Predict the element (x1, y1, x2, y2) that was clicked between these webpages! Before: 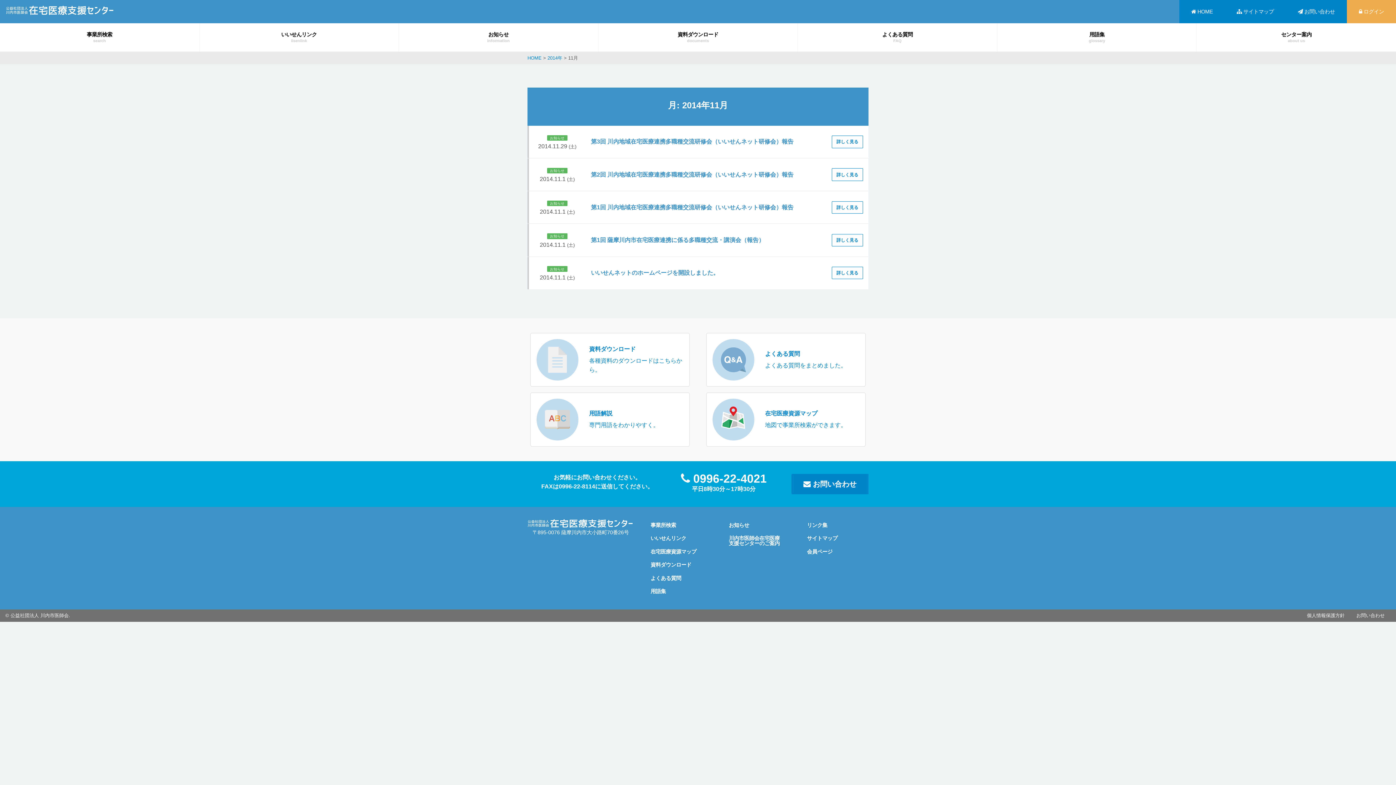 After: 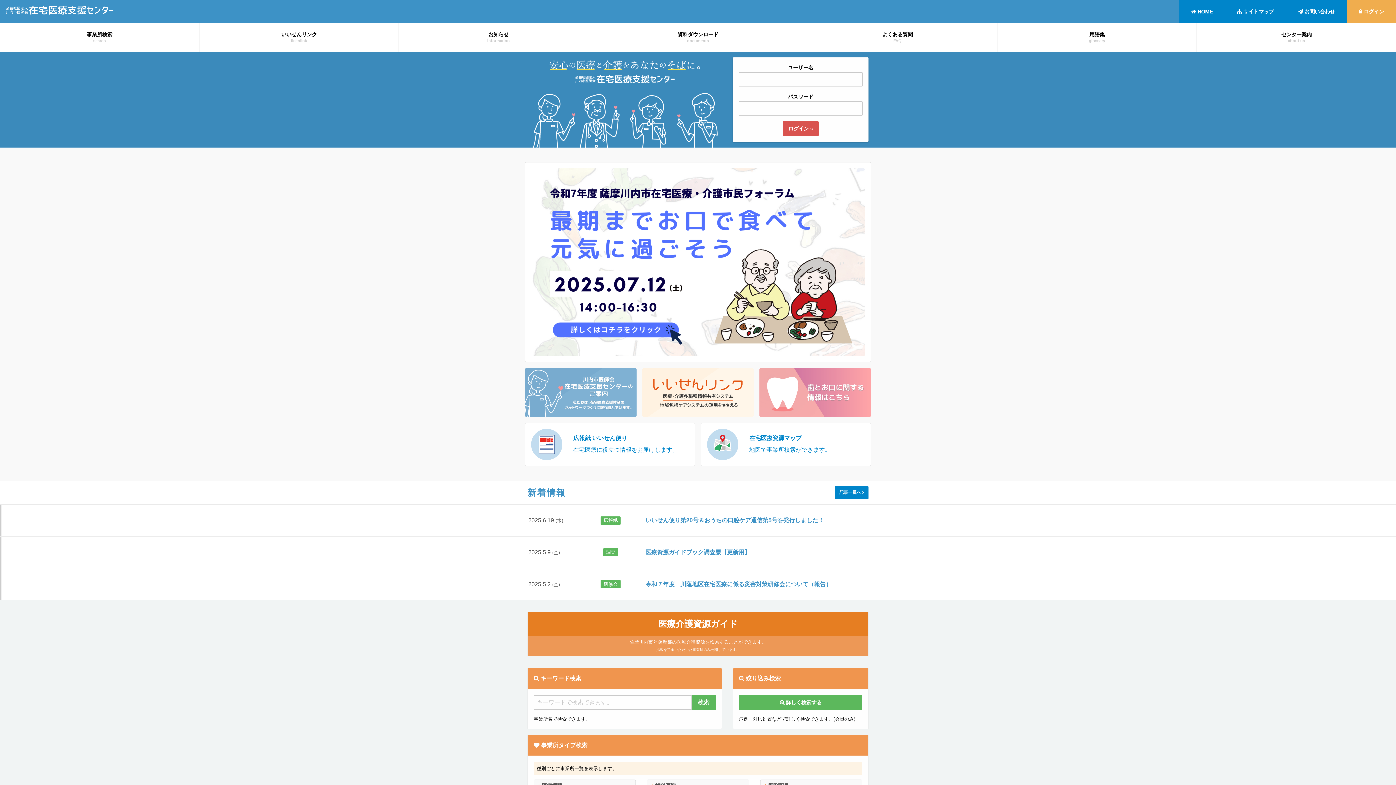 Action: bbox: (527, 55, 541, 60) label: HOME